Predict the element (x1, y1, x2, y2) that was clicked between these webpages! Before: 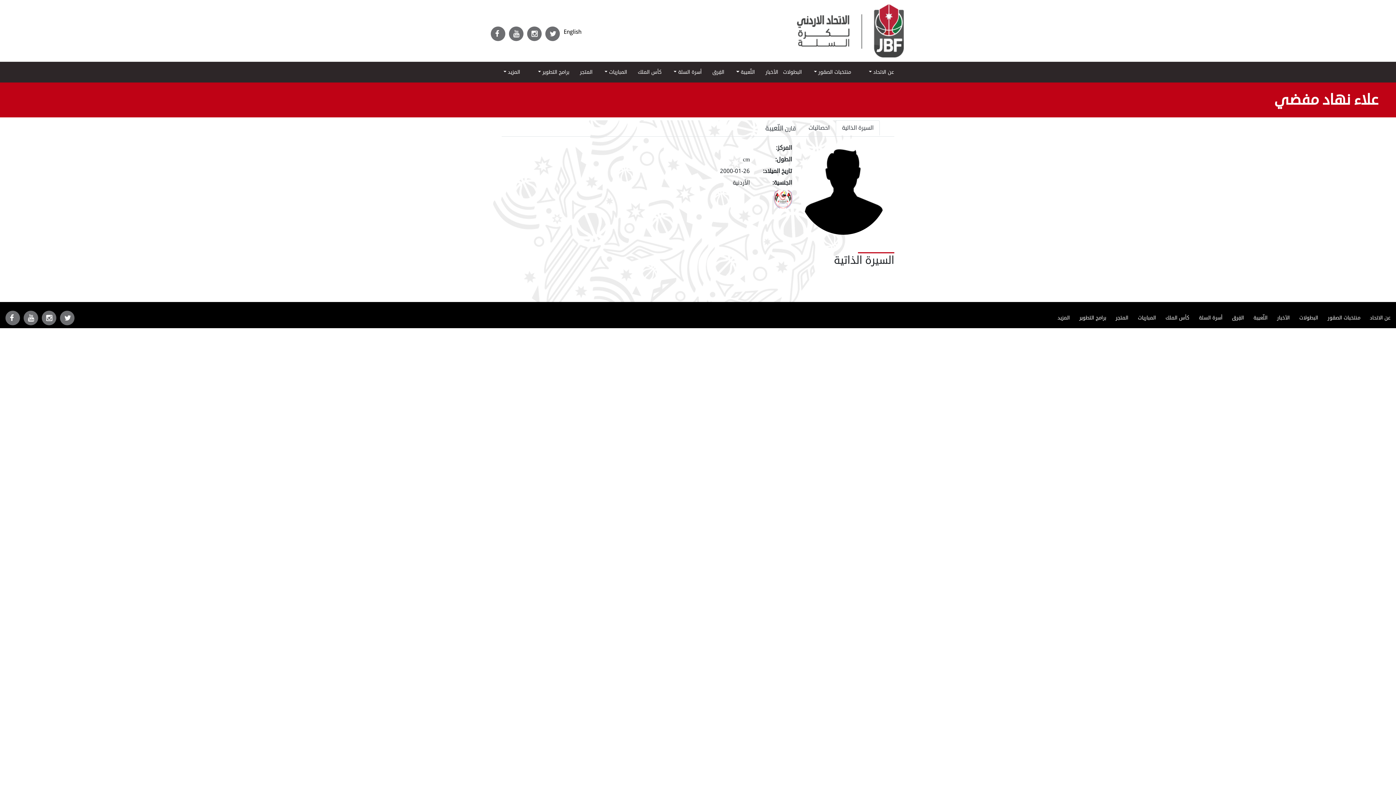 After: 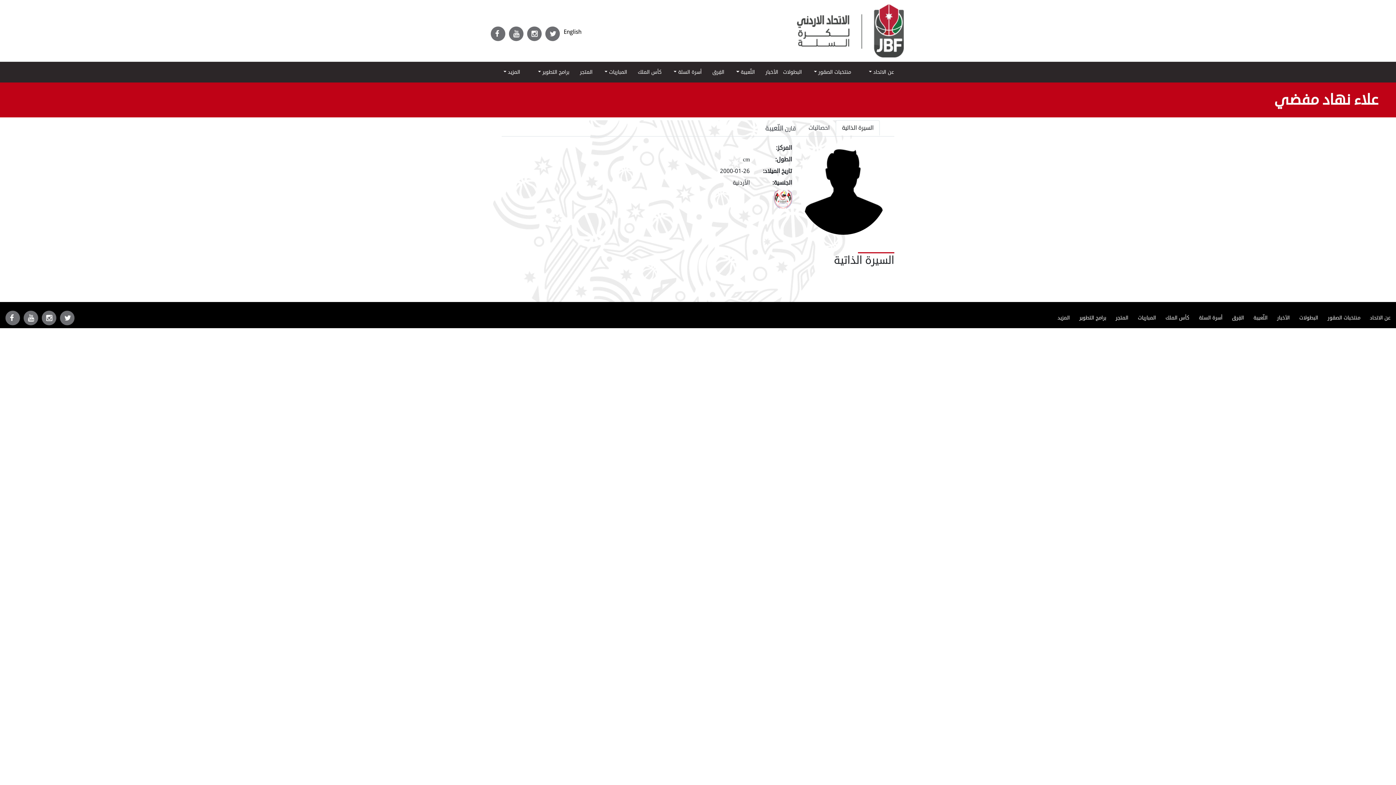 Action: label: السيرة الذاتية bbox: (836, 120, 880, 135)